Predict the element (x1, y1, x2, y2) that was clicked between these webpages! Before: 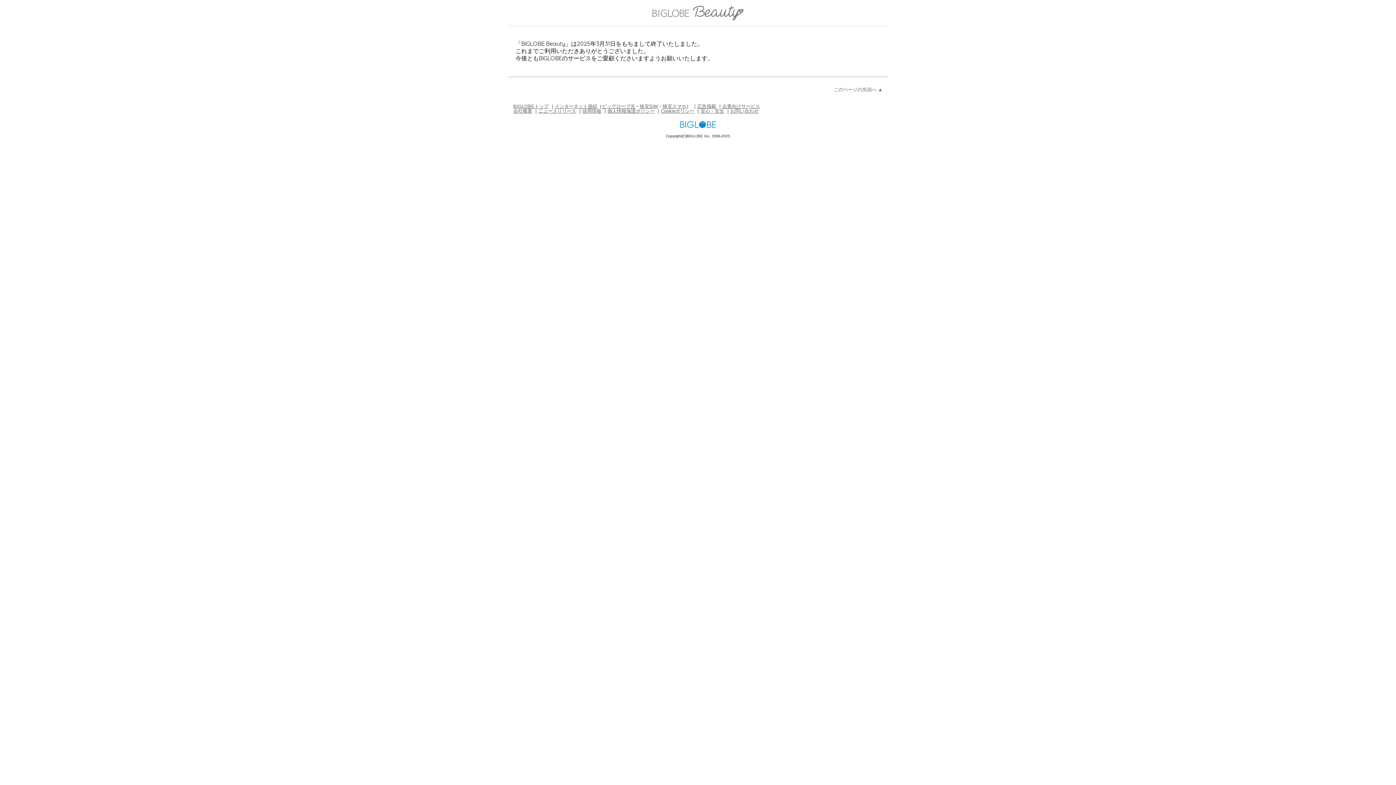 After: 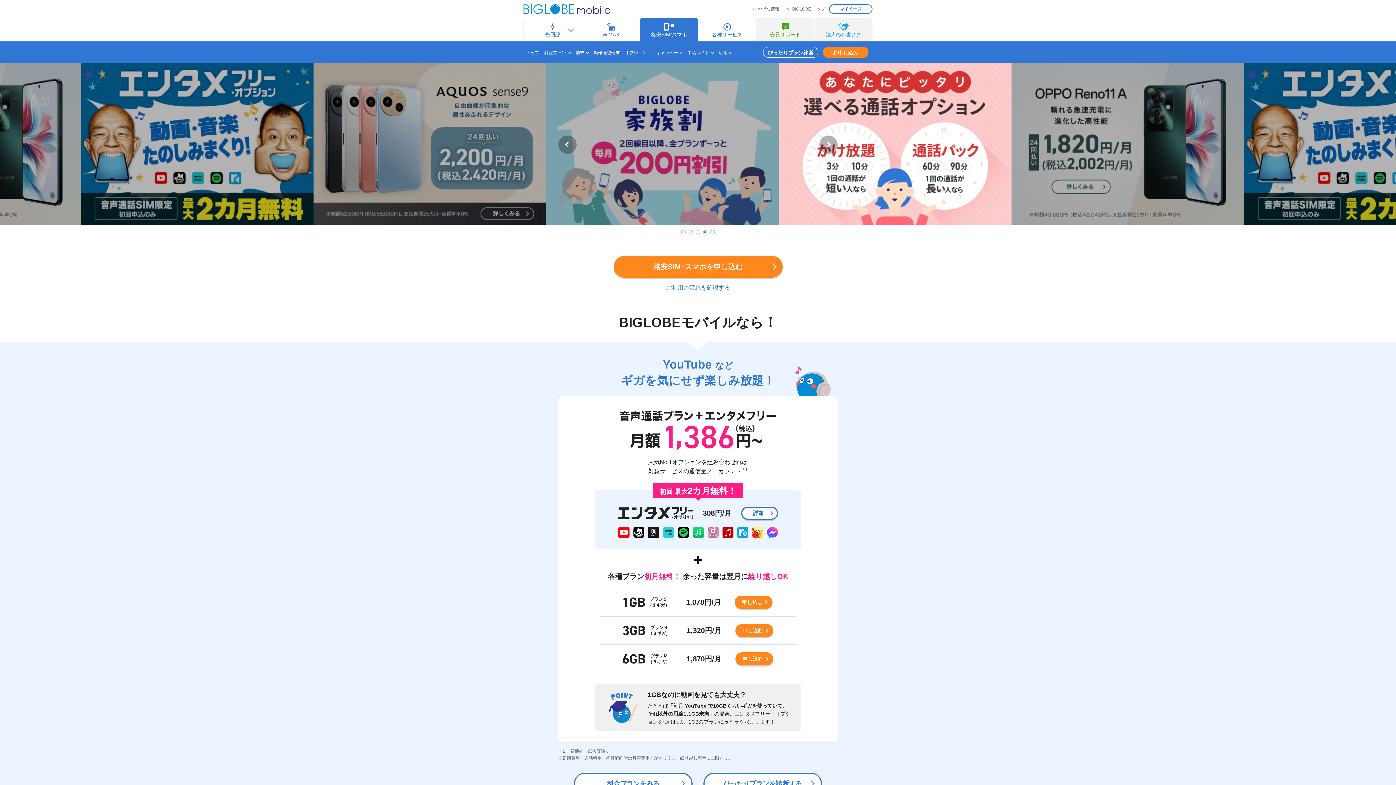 Action: bbox: (640, 103, 658, 108) label: 格安SIM